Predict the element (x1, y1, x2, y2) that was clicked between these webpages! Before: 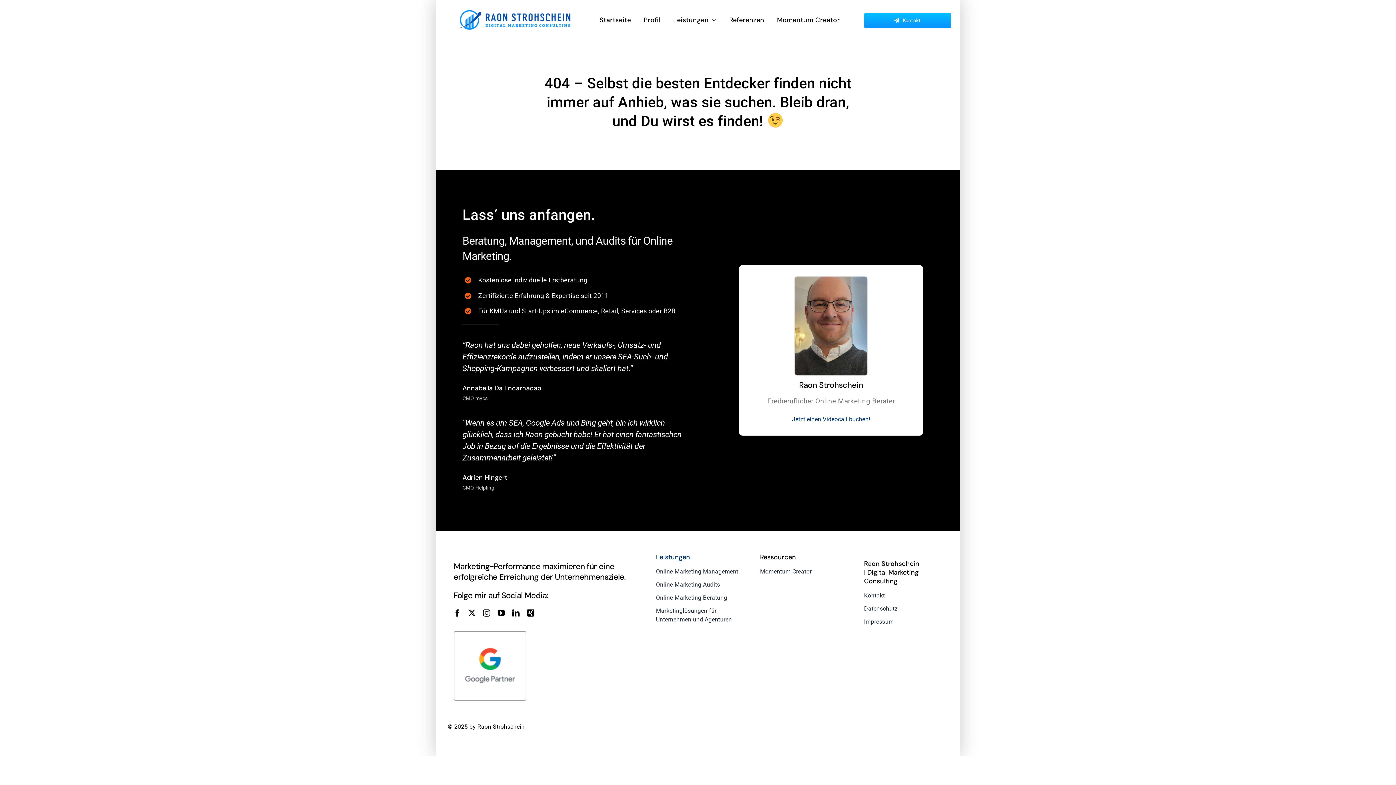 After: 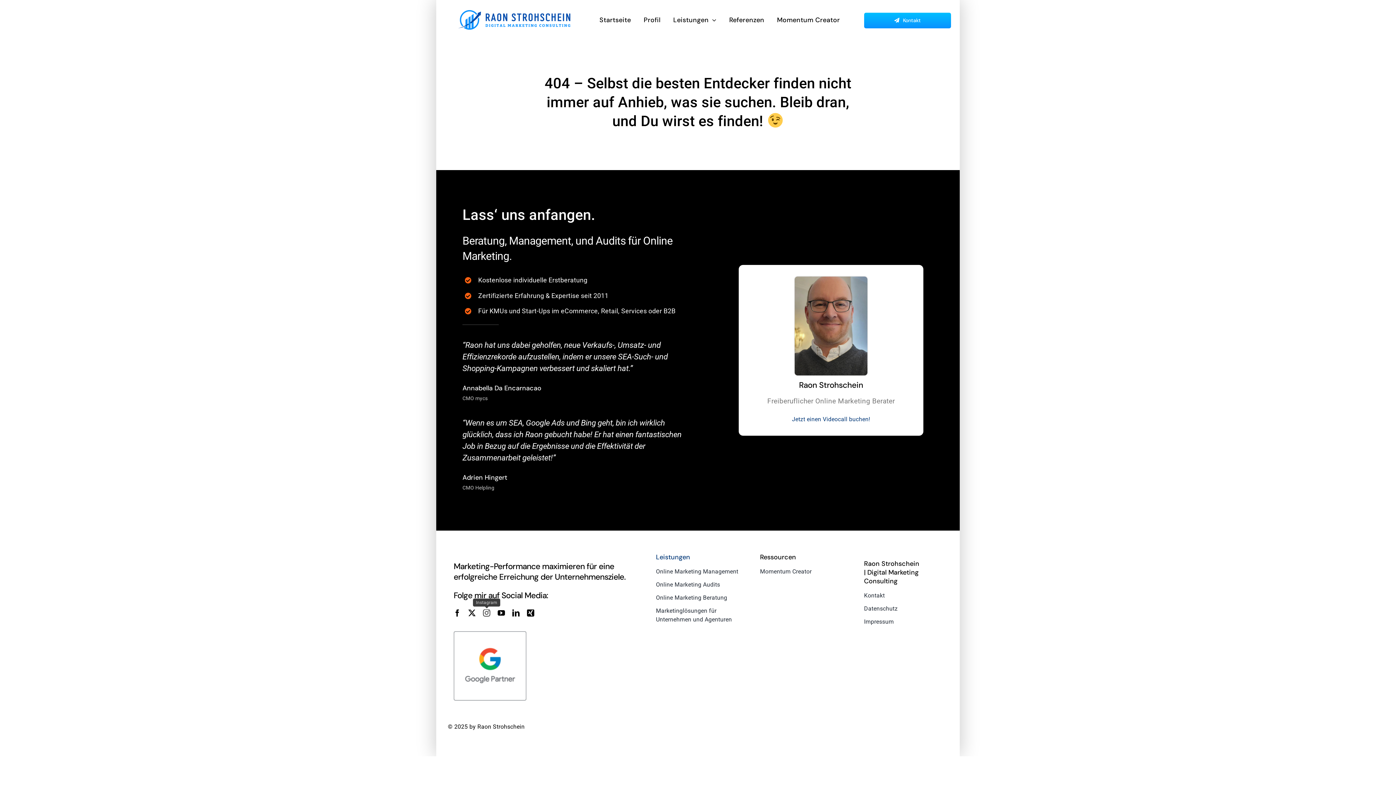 Action: bbox: (483, 609, 490, 617) label: instagram